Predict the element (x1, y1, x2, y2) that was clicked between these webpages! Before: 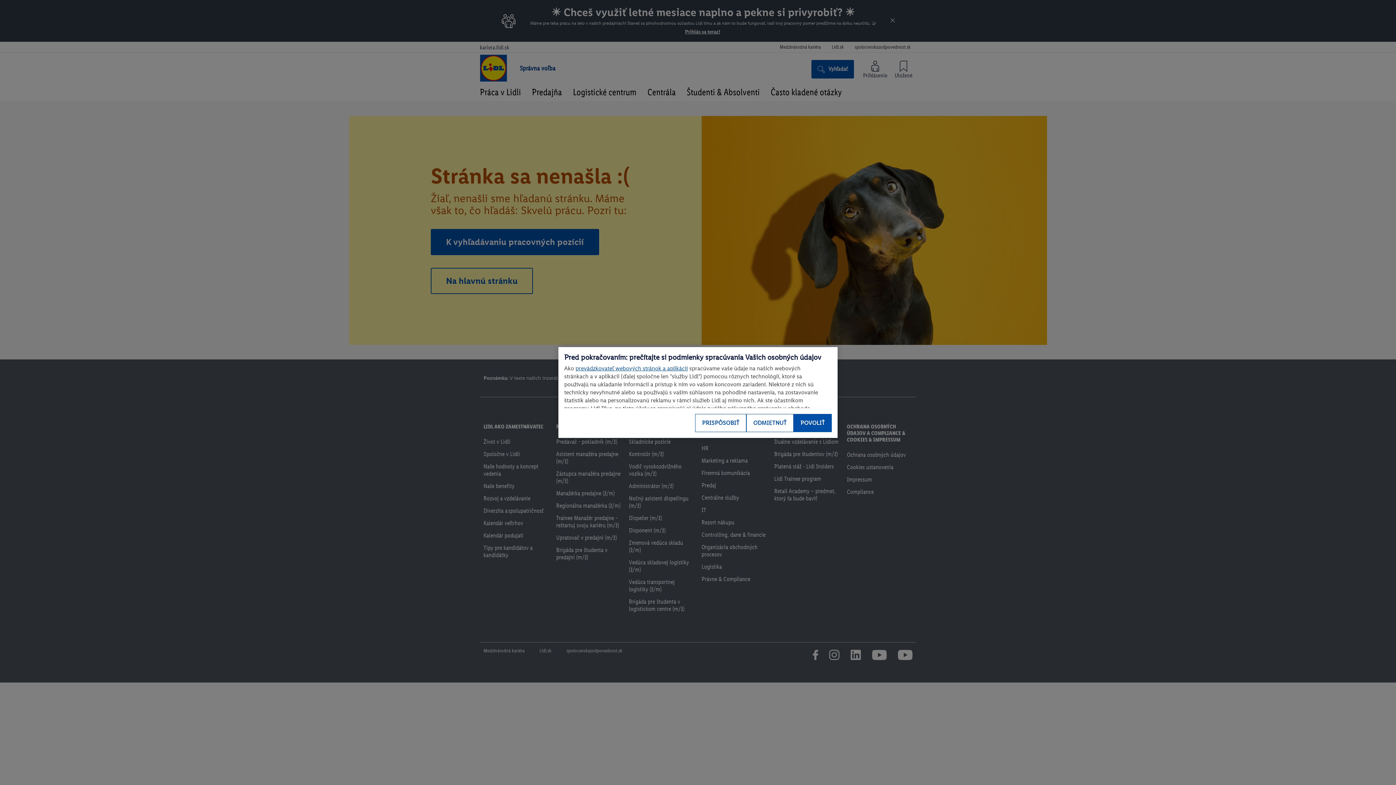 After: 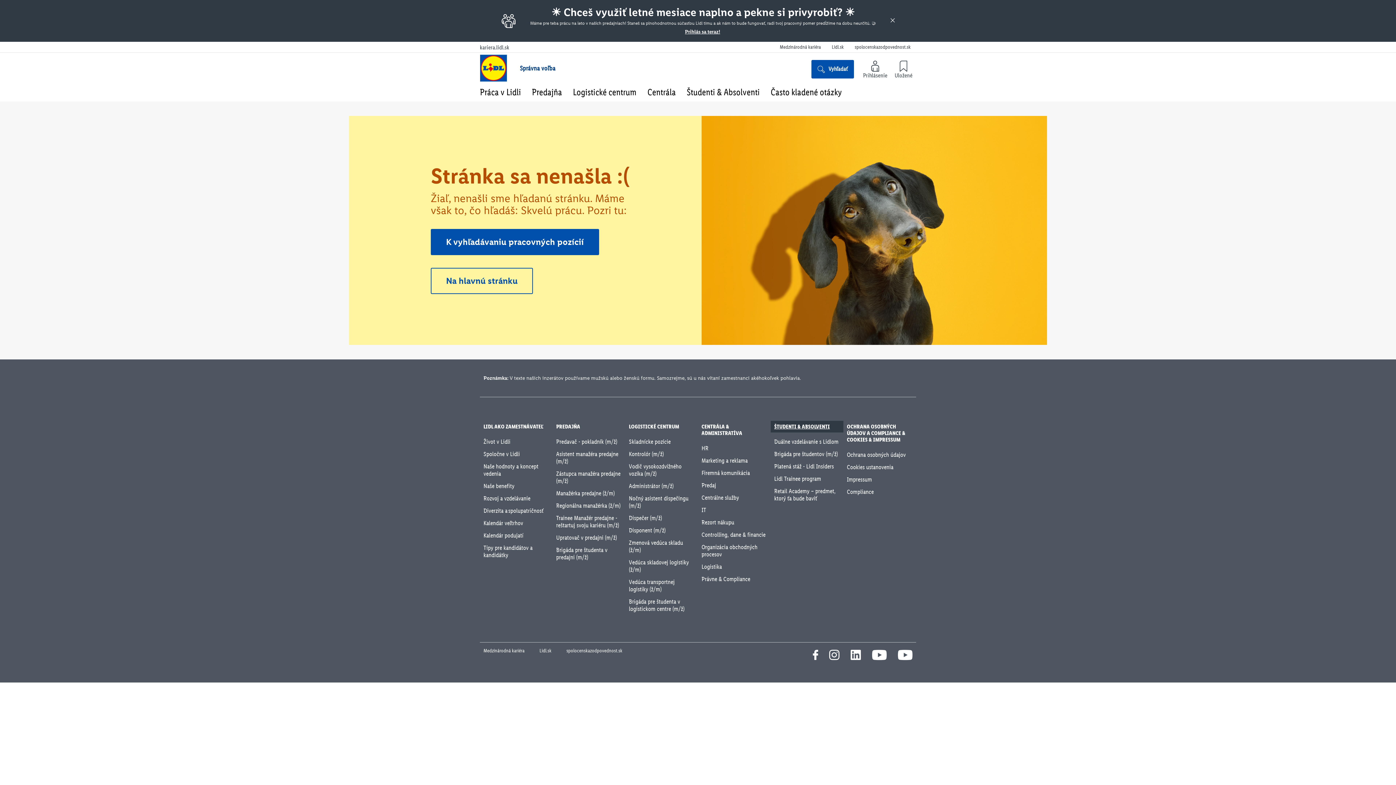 Action: label: POVOLIŤ bbox: (793, 414, 832, 432)